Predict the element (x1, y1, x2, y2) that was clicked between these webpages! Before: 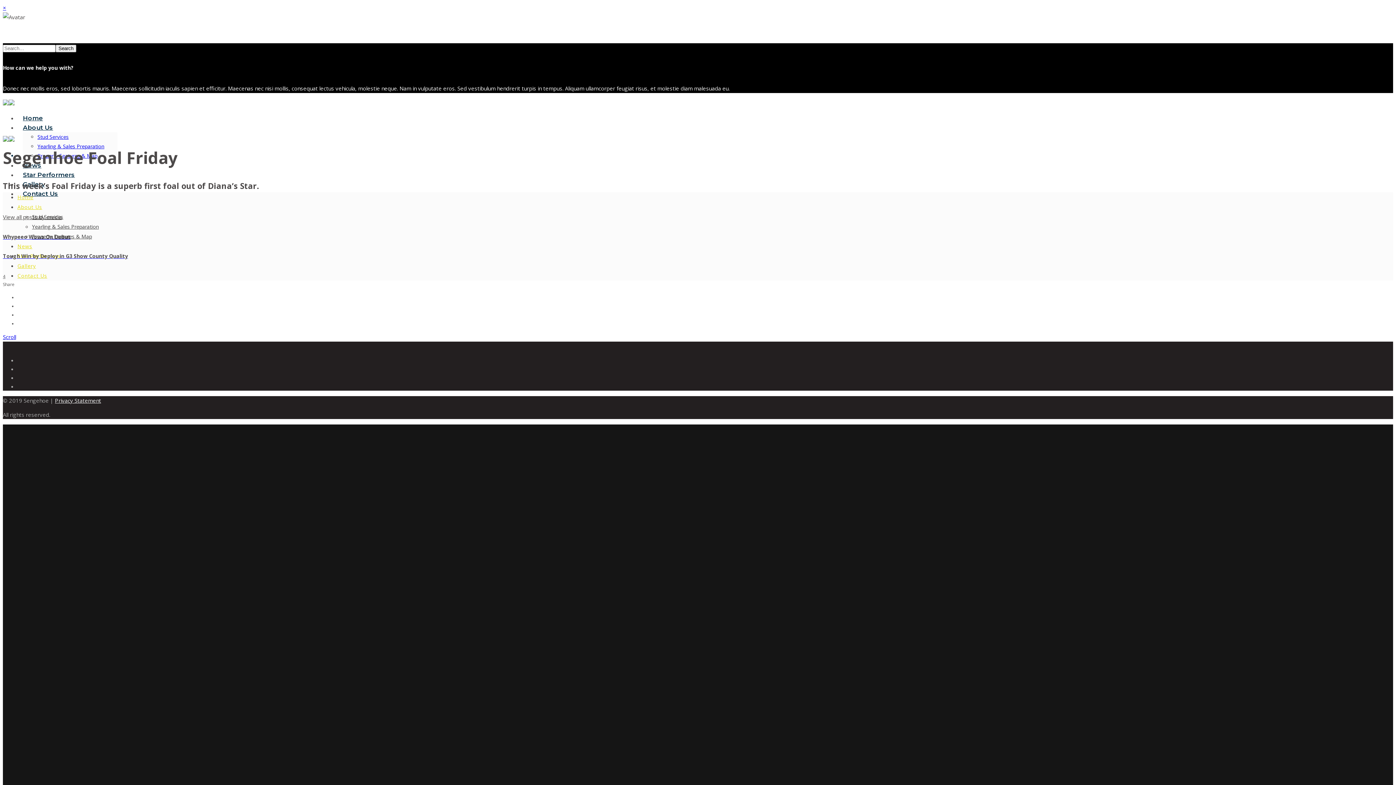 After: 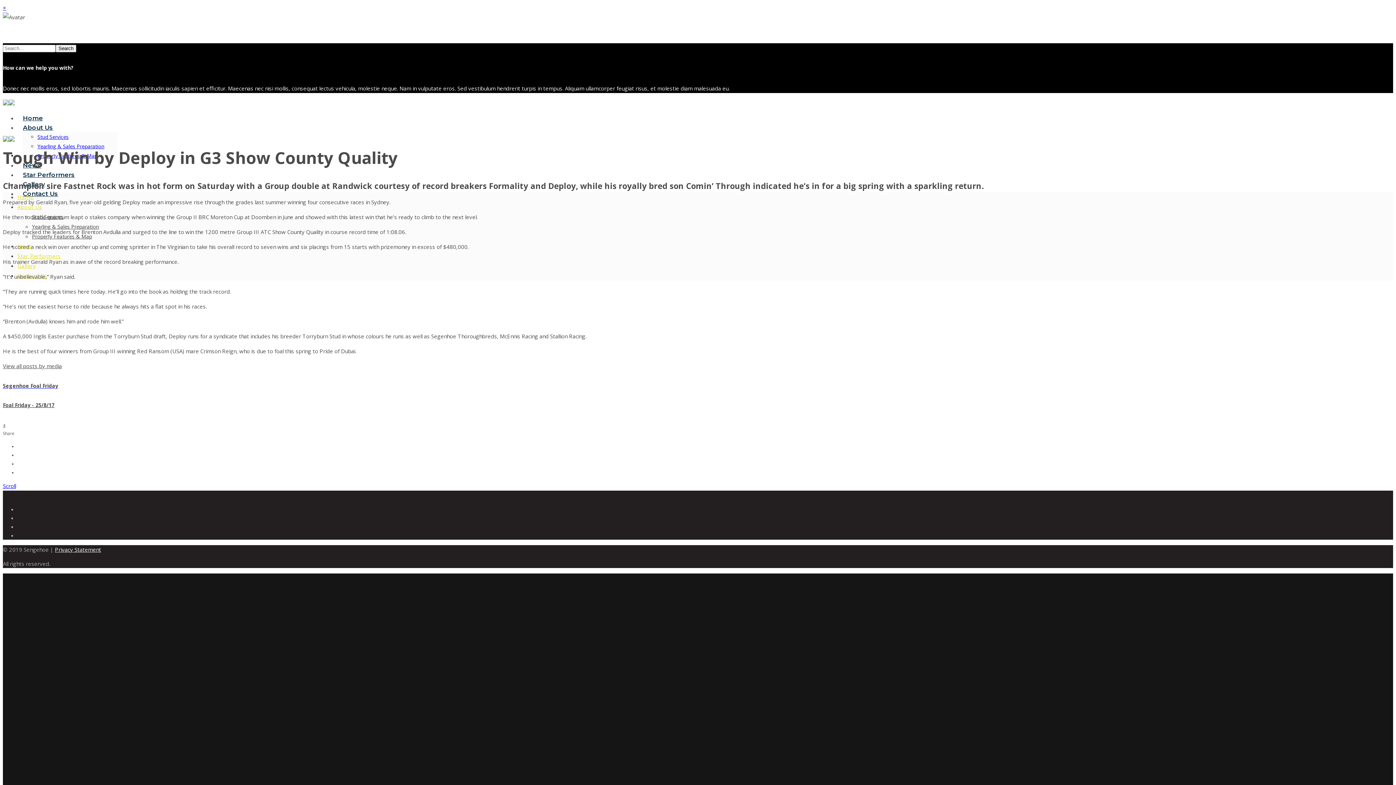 Action: label: Tough Win by Deploy in G3 Show County Quality bbox: (2, 252, 1393, 259)